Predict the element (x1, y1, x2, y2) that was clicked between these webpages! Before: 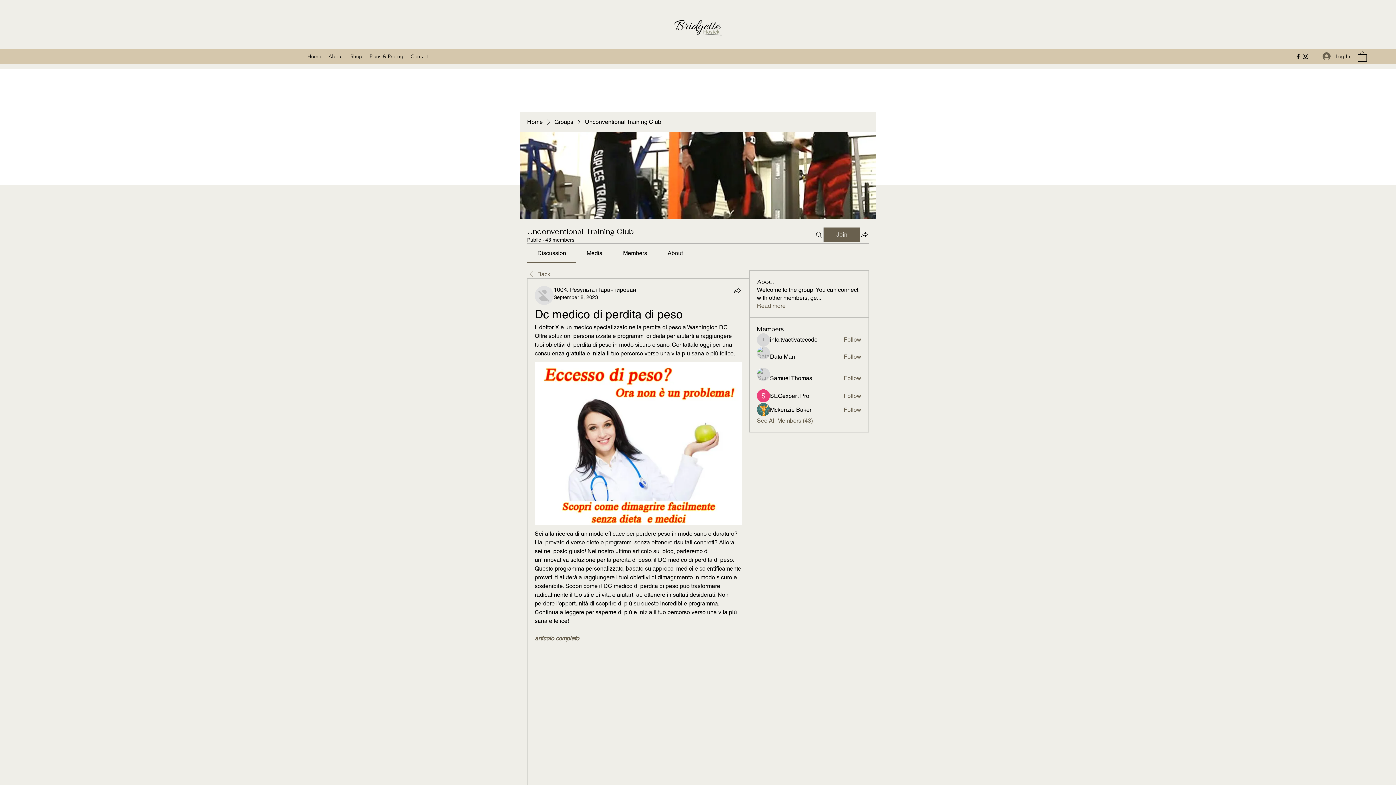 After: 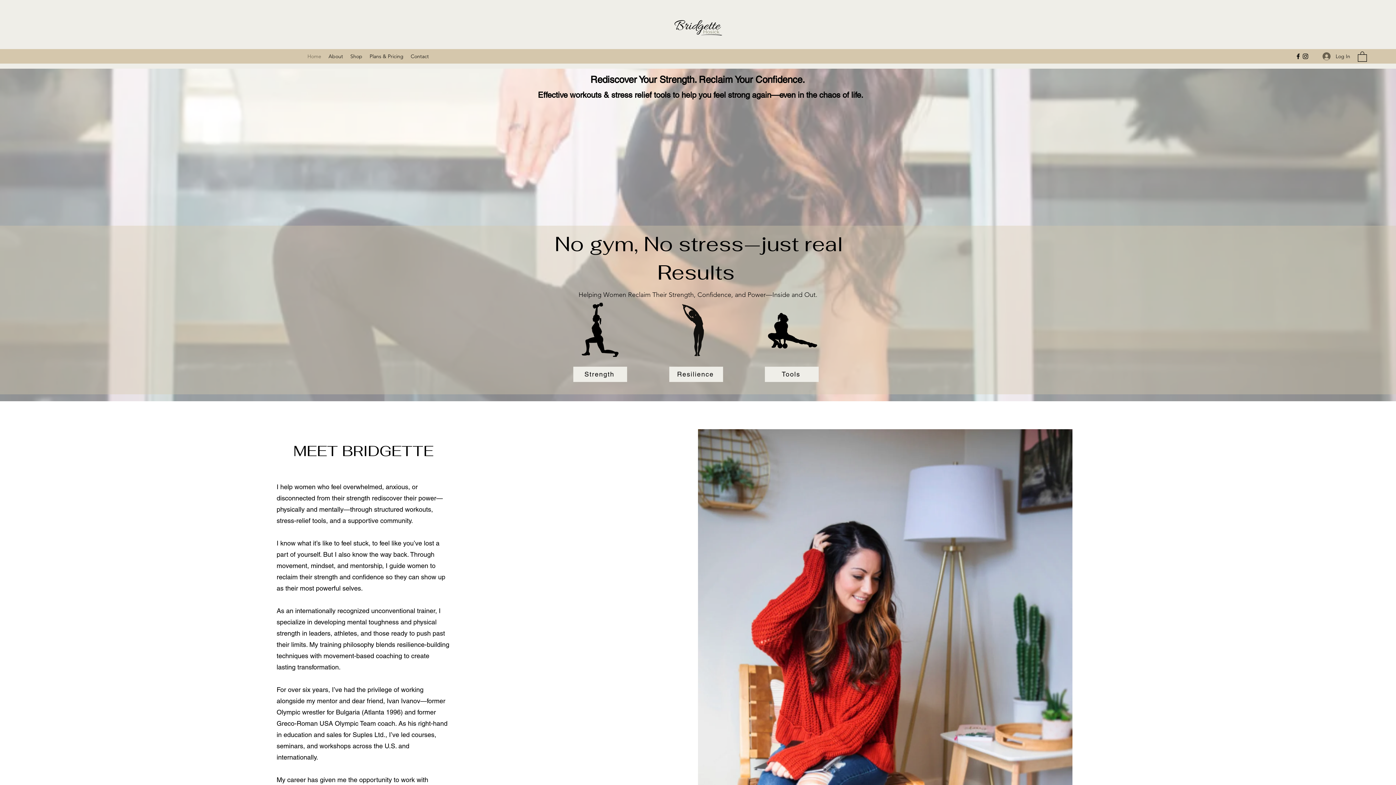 Action: label: Home bbox: (303, 50, 325, 61)